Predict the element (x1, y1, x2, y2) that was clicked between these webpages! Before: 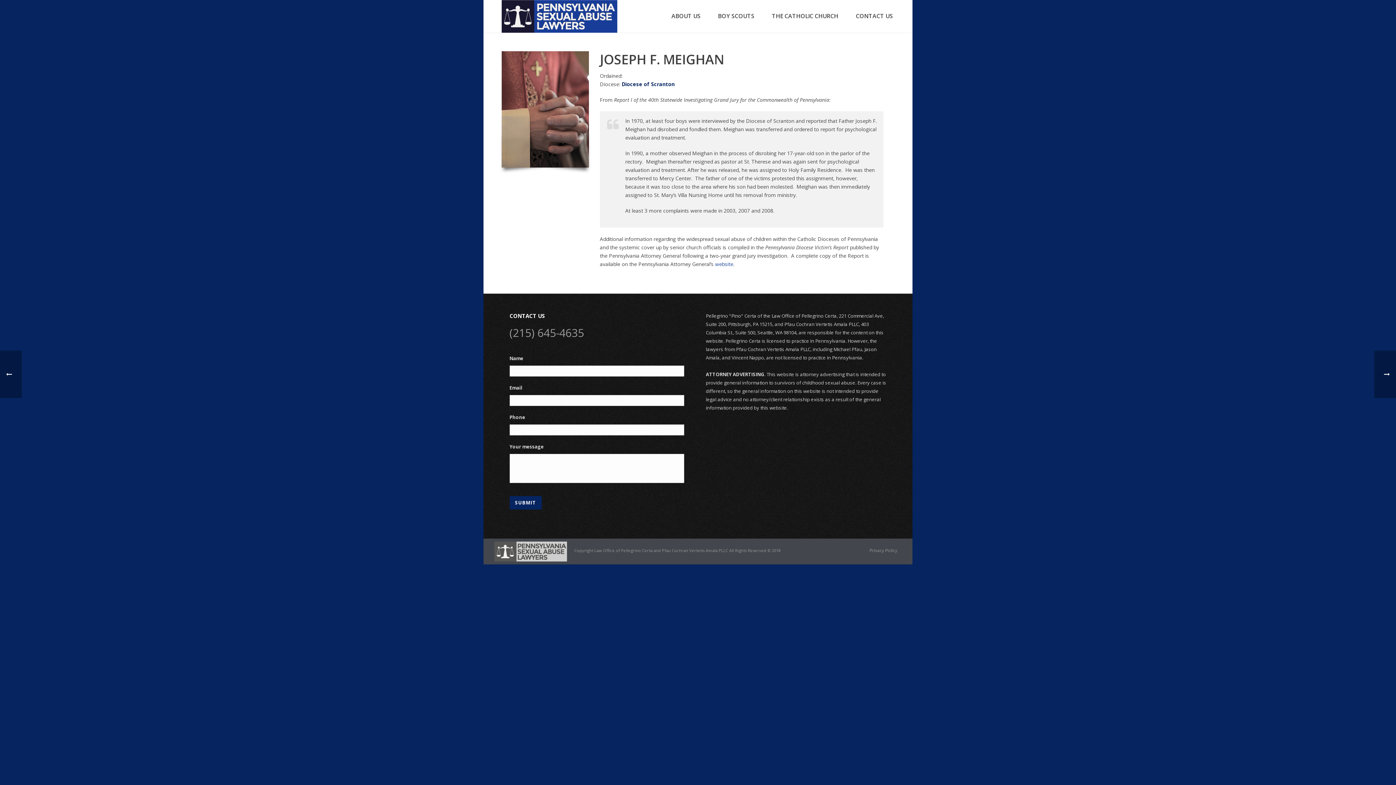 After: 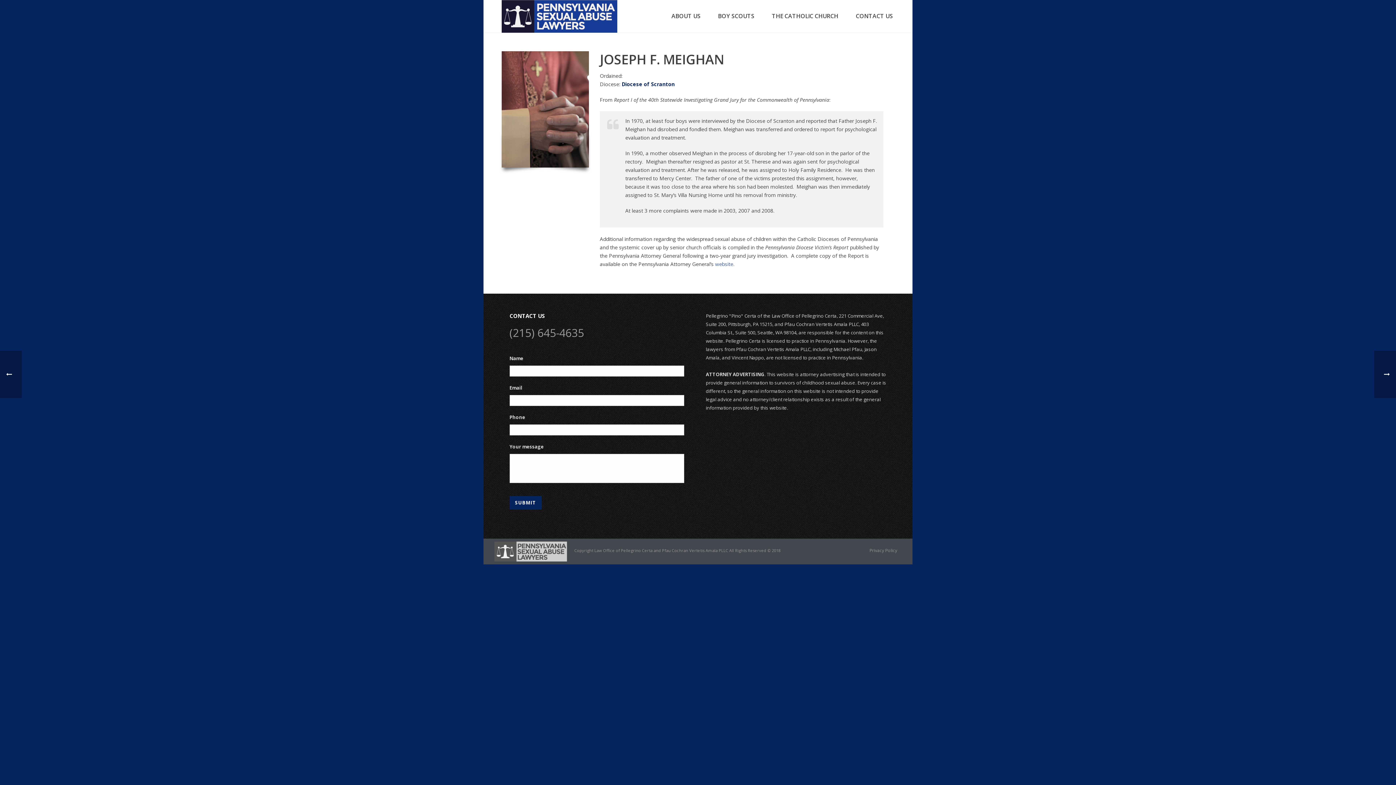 Action: label: website bbox: (715, 260, 733, 267)